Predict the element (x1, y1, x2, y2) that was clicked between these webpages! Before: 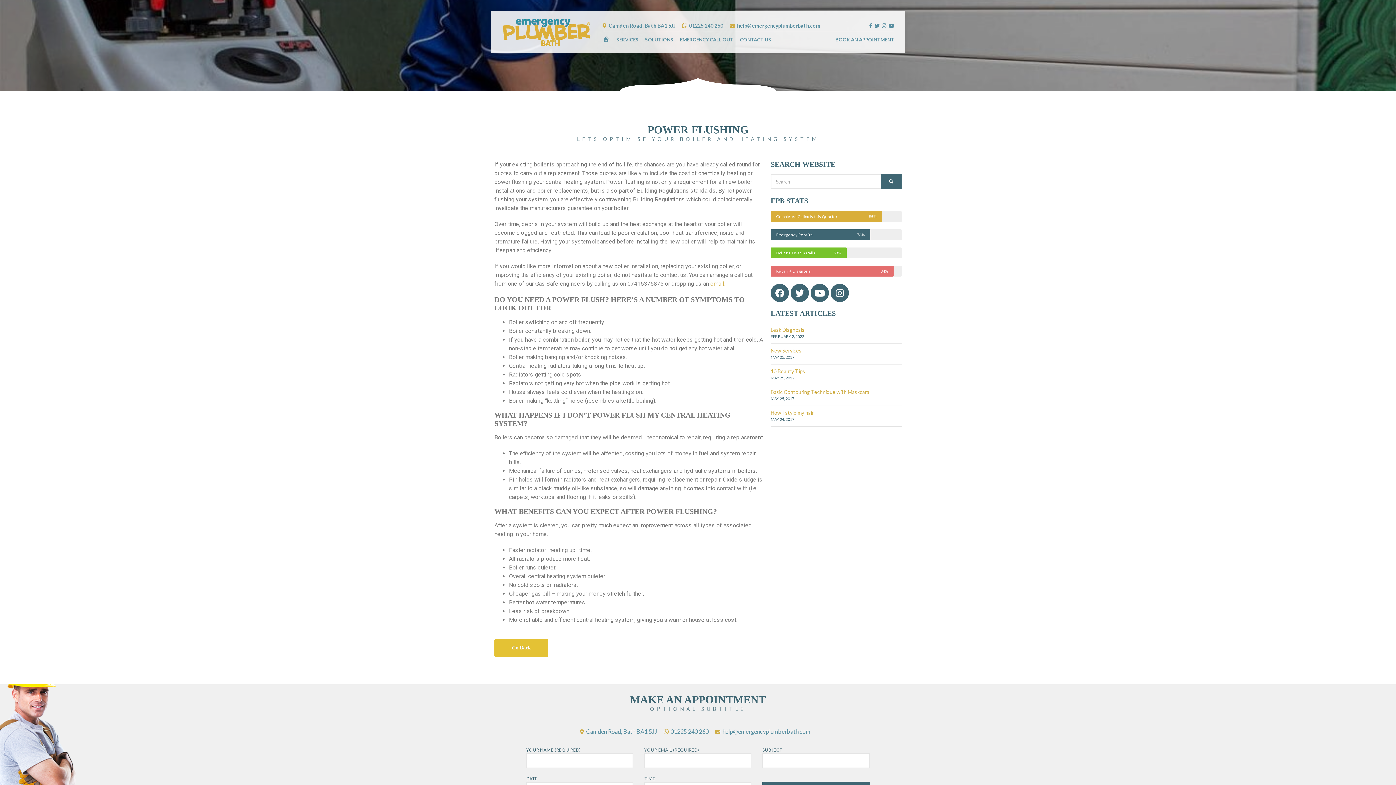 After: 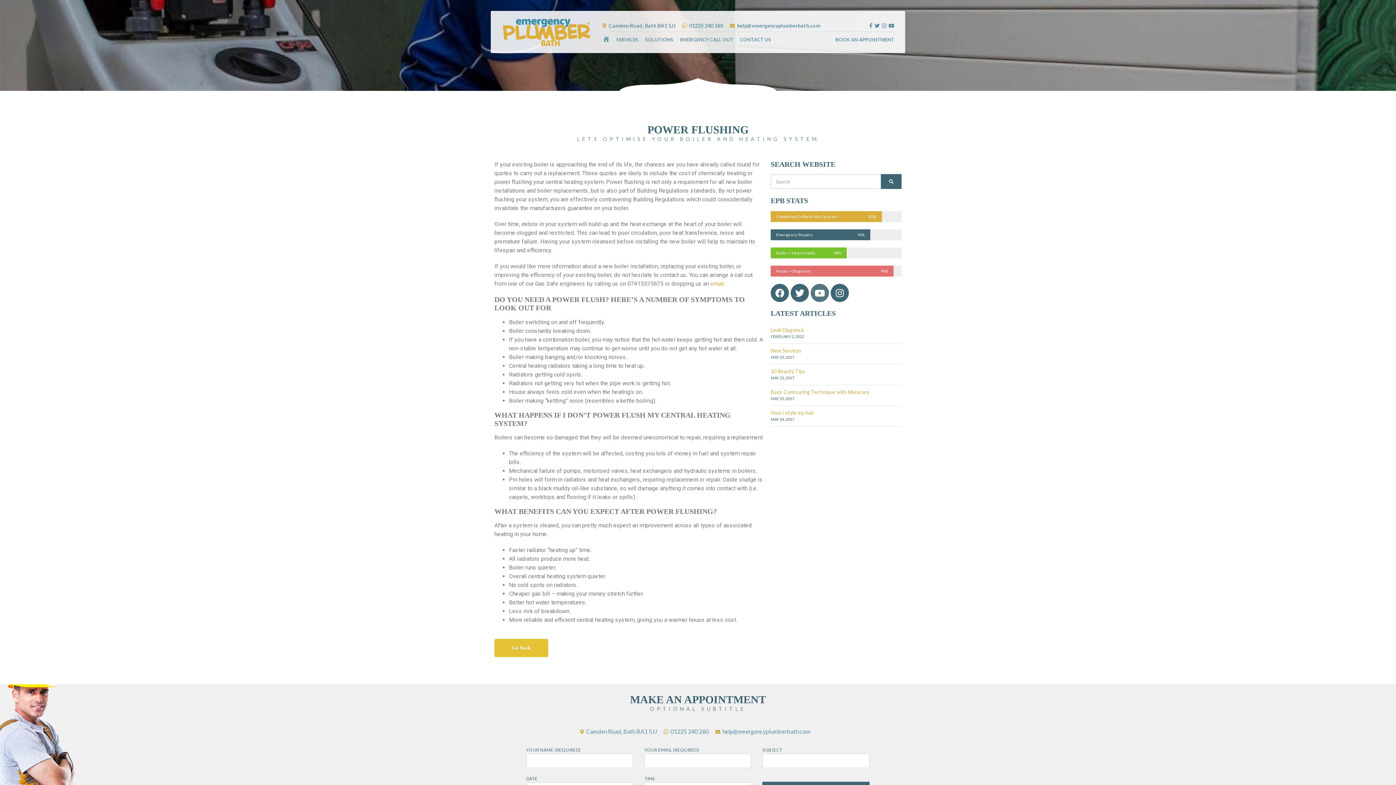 Action: label: Youtube bbox: (810, 284, 829, 302)